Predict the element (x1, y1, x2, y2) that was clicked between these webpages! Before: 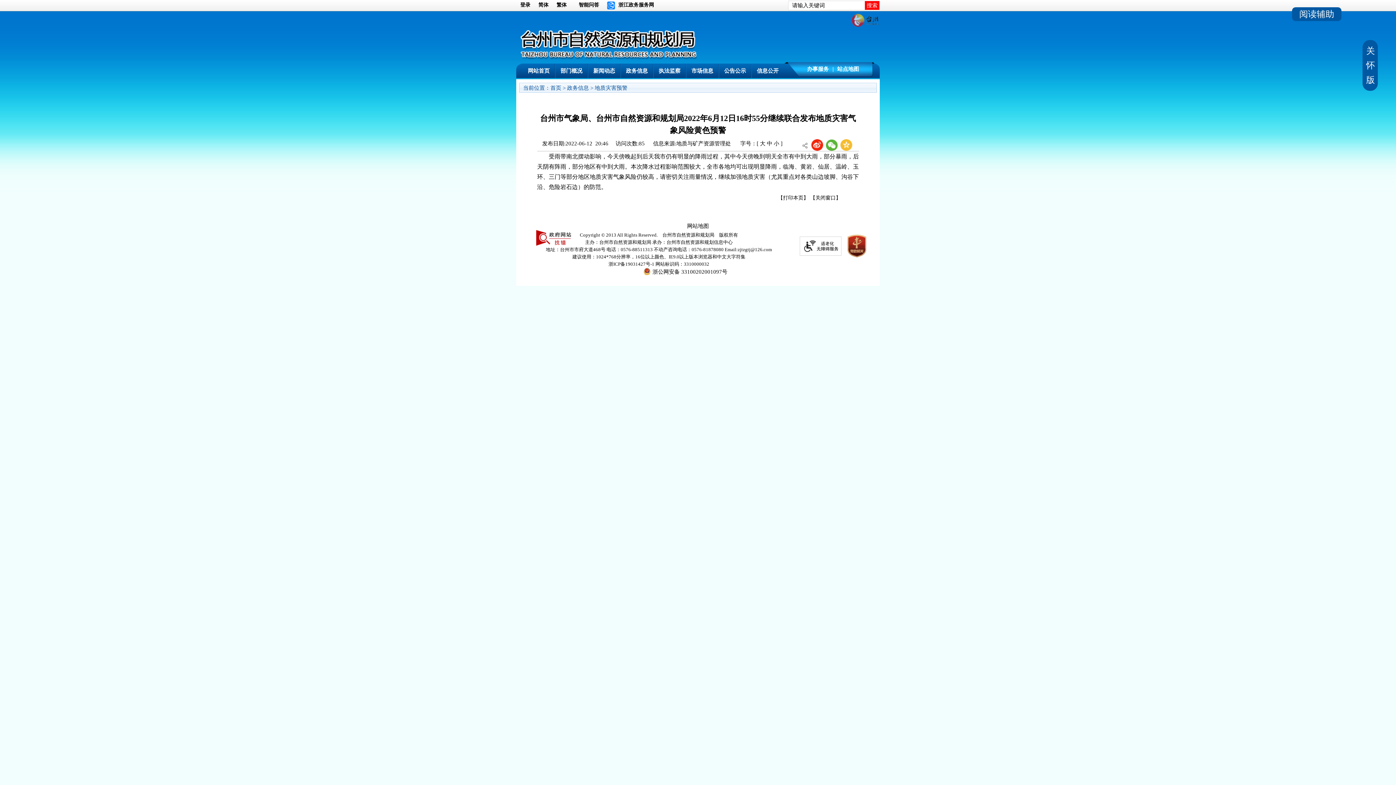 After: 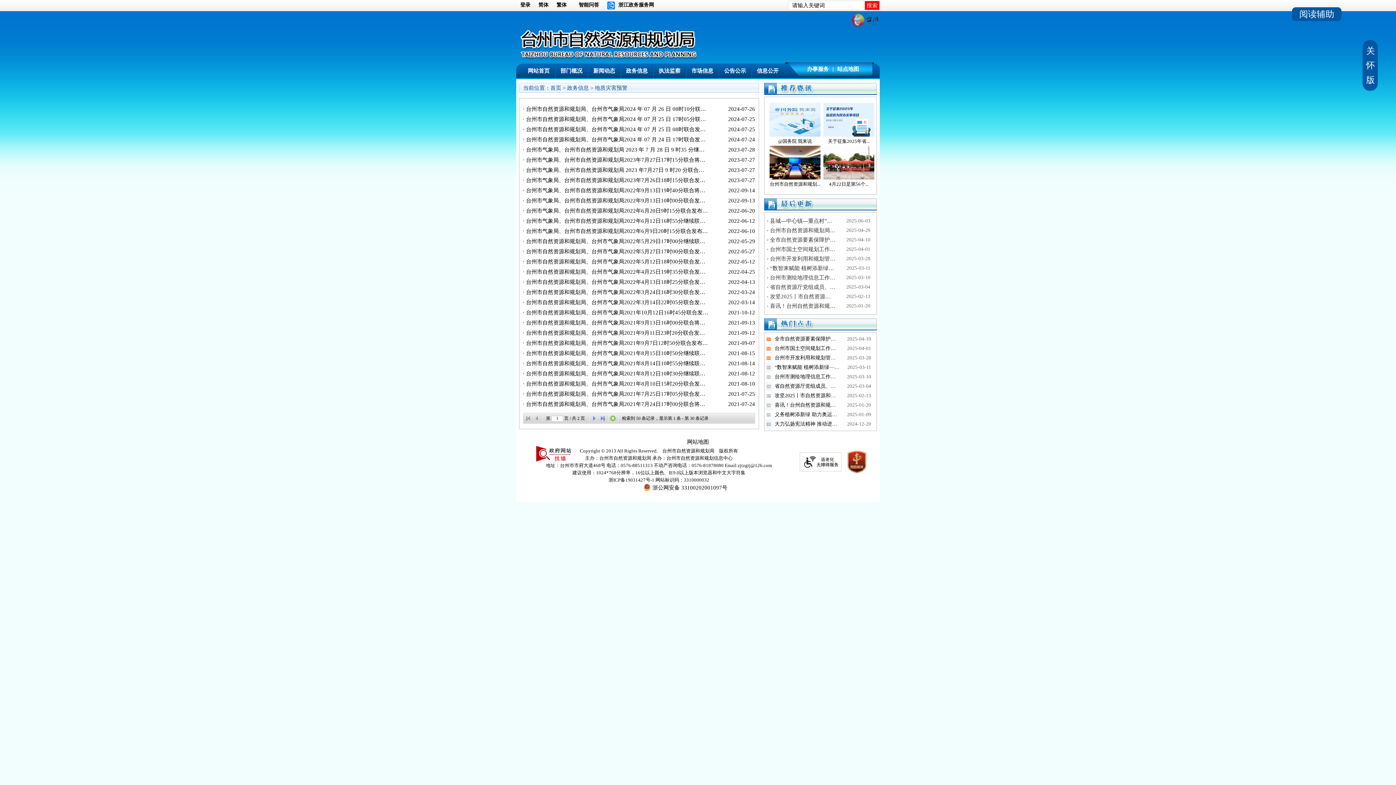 Action: label: 地质灾害预警 bbox: (594, 85, 627, 90)